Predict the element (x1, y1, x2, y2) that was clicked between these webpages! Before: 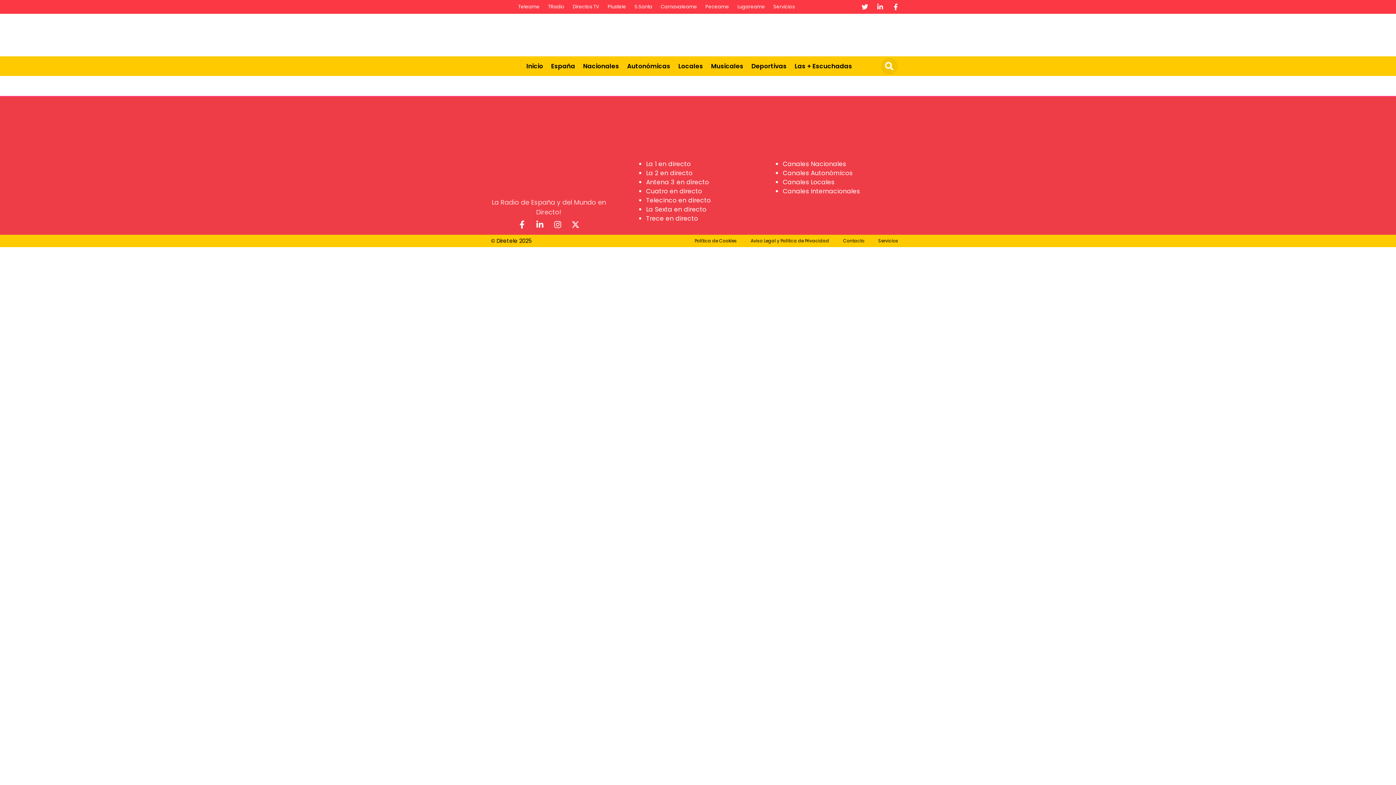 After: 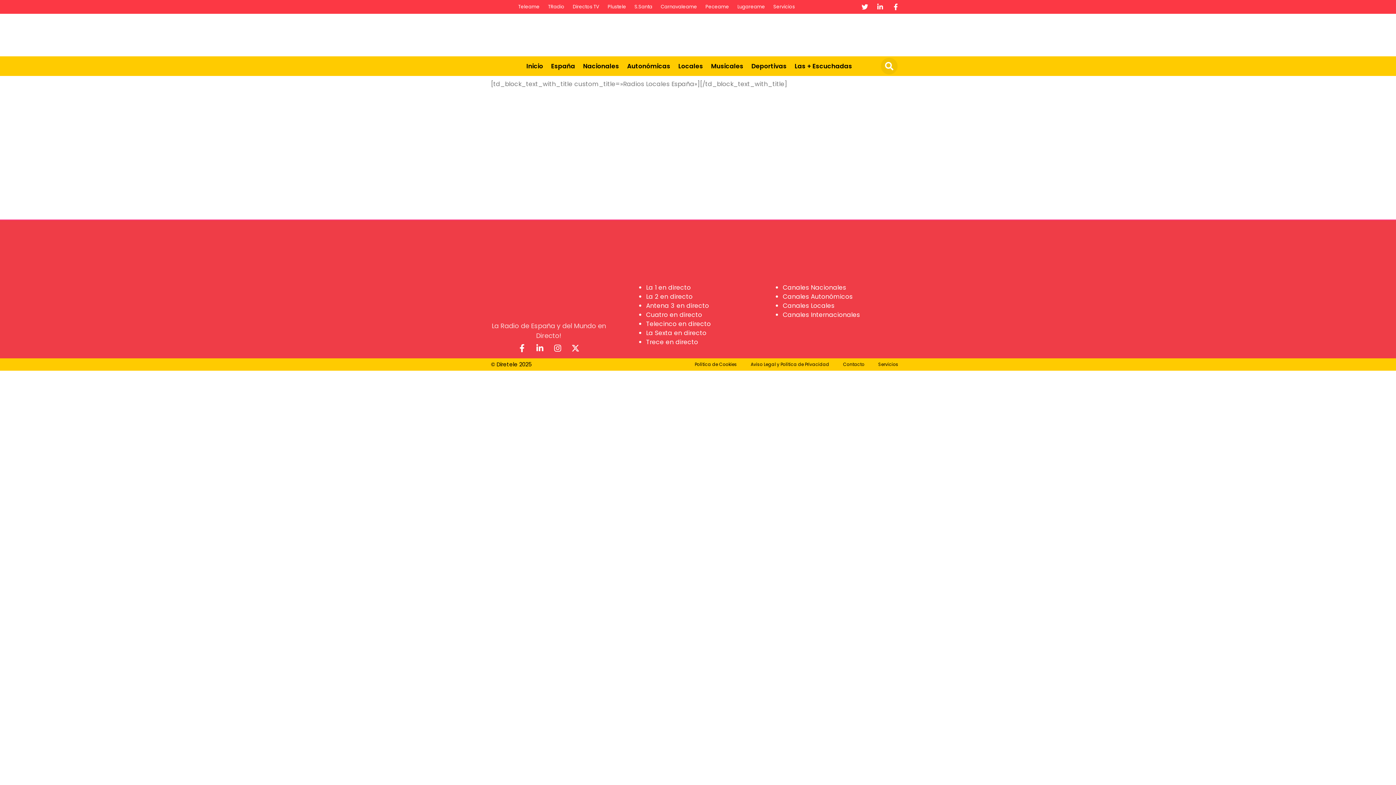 Action: label: Locales bbox: (674, 61, 707, 71)